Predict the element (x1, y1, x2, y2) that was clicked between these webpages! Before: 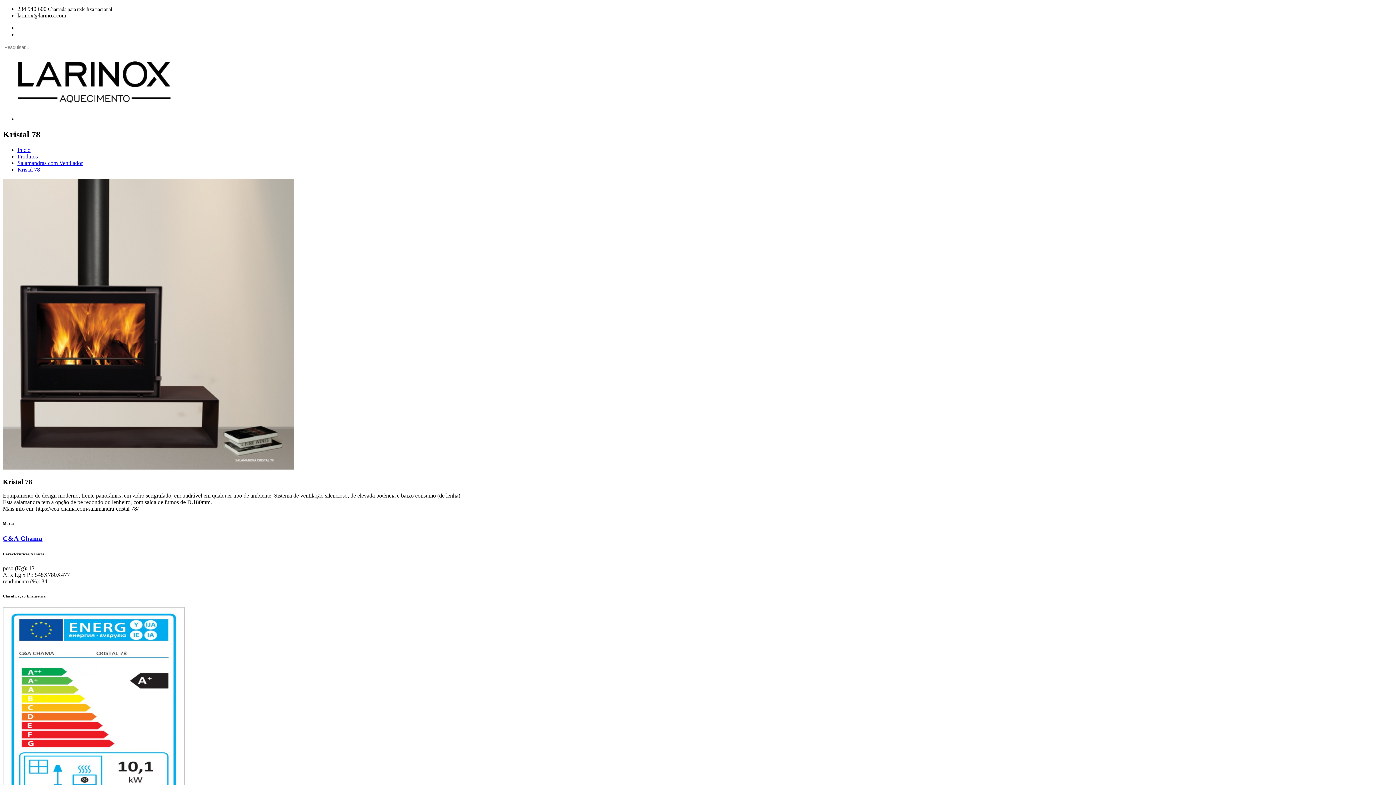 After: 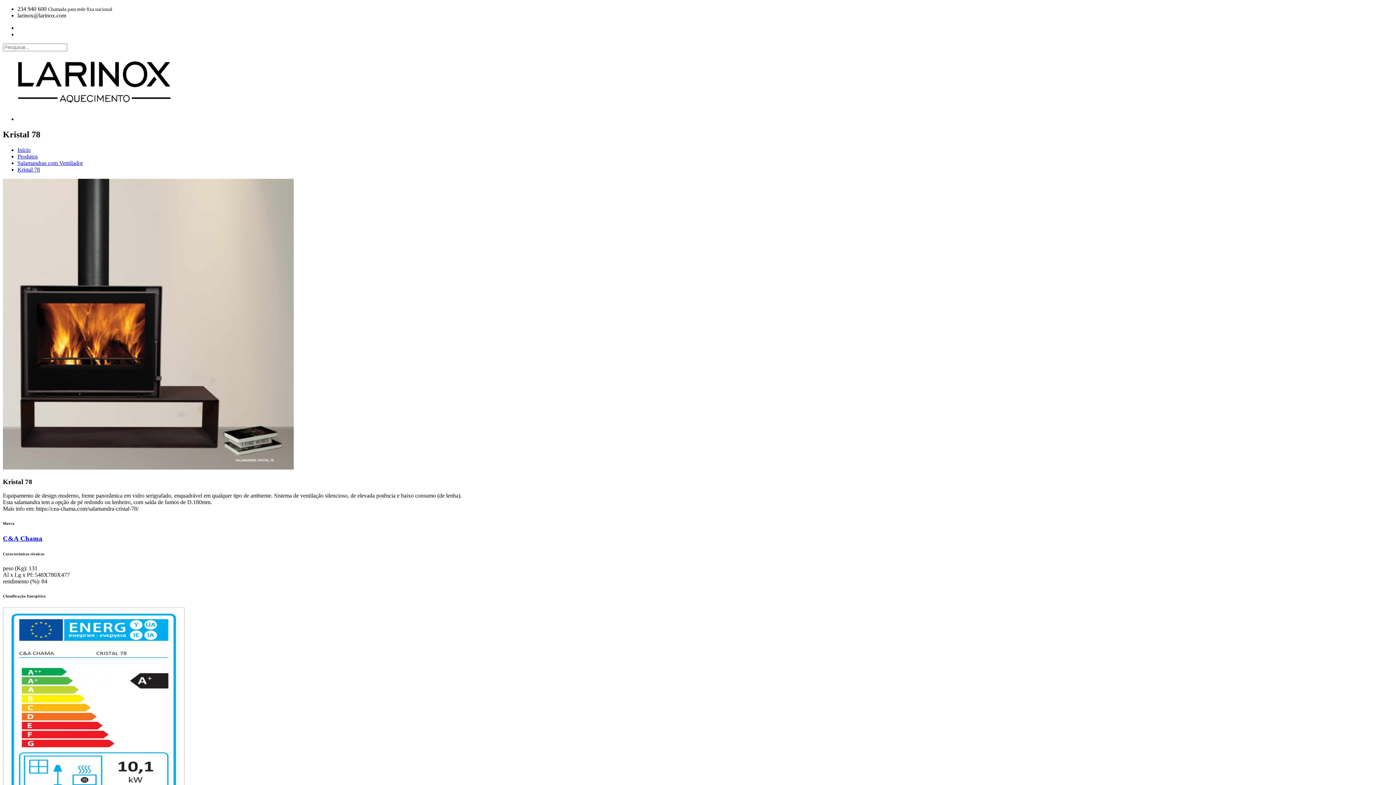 Action: label: C&A Chama bbox: (2, 534, 42, 542)